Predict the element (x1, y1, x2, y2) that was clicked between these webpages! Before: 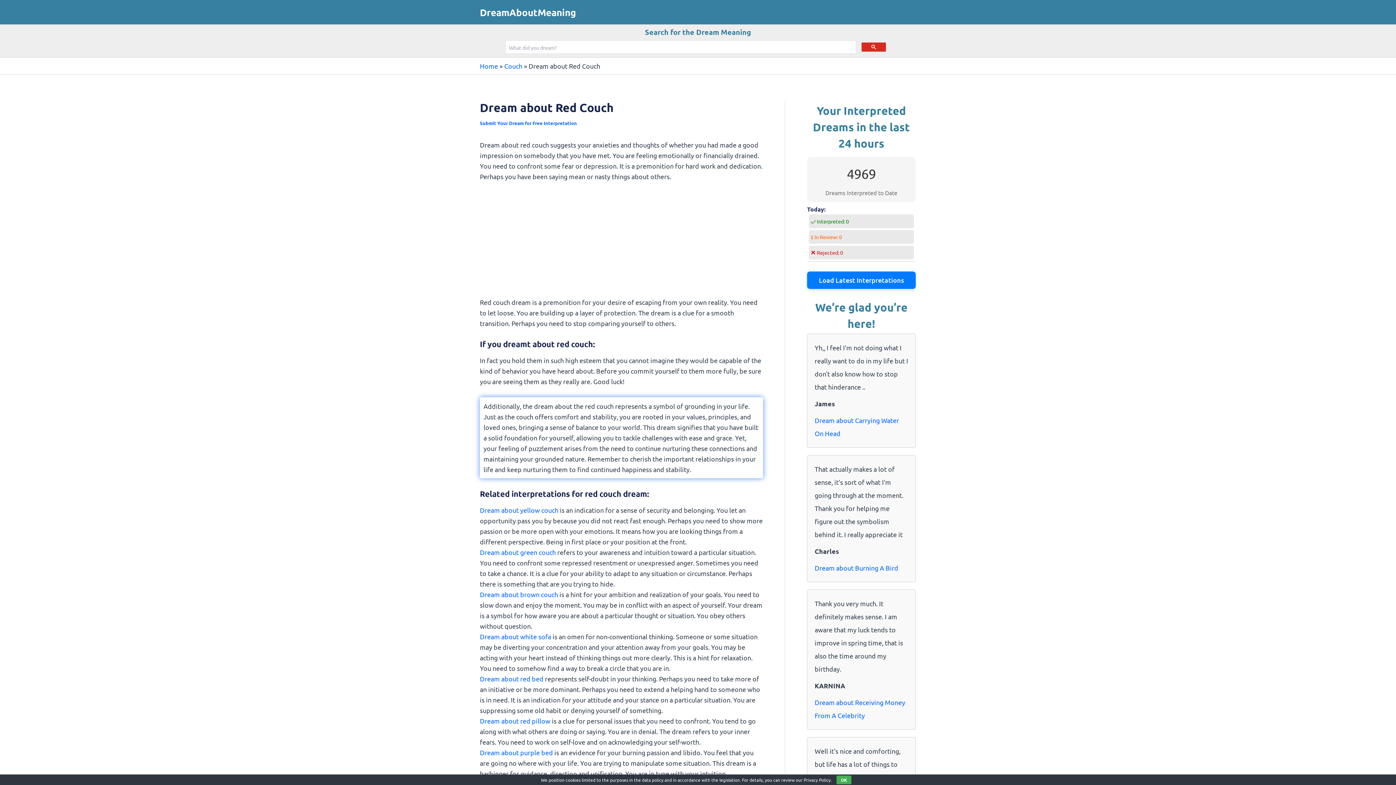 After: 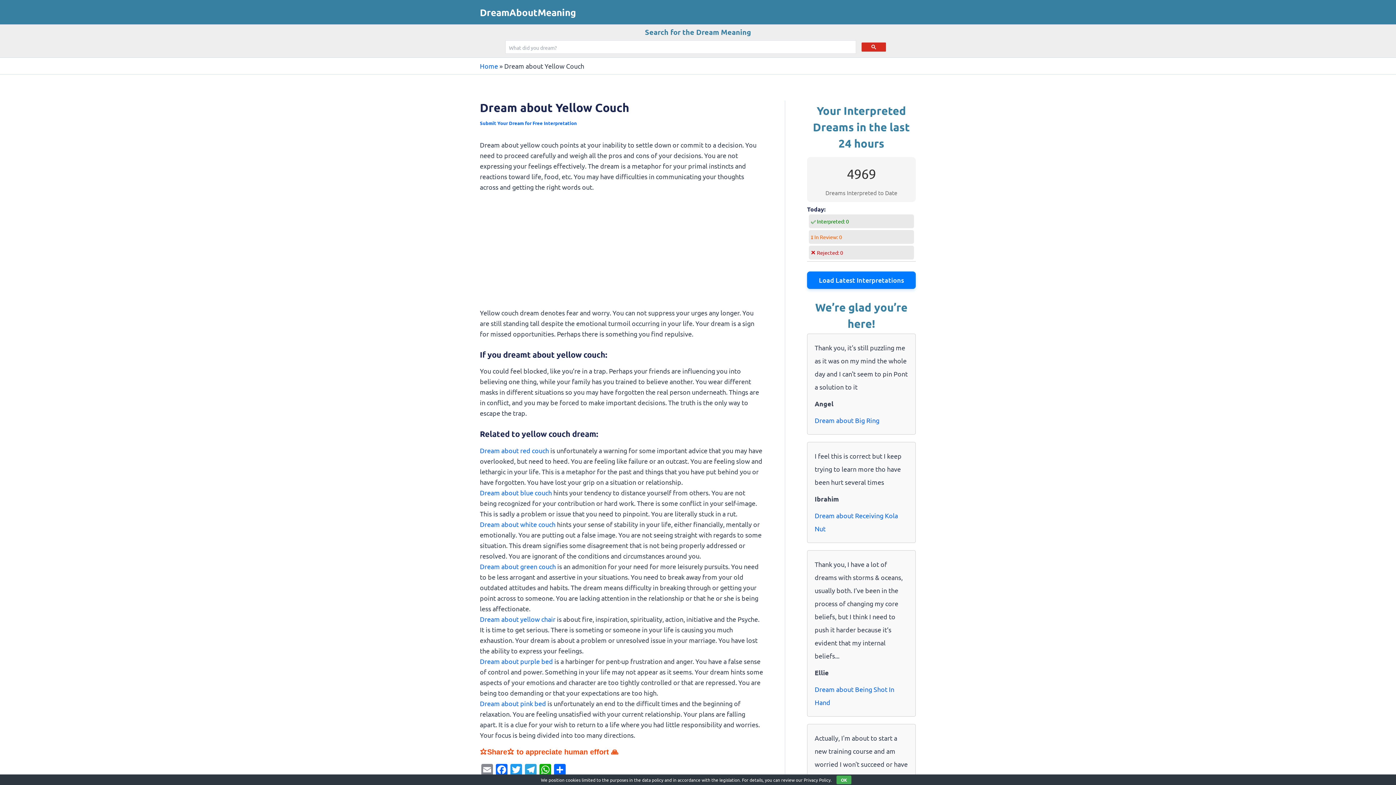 Action: label: Dream about yellow couch bbox: (480, 506, 558, 514)